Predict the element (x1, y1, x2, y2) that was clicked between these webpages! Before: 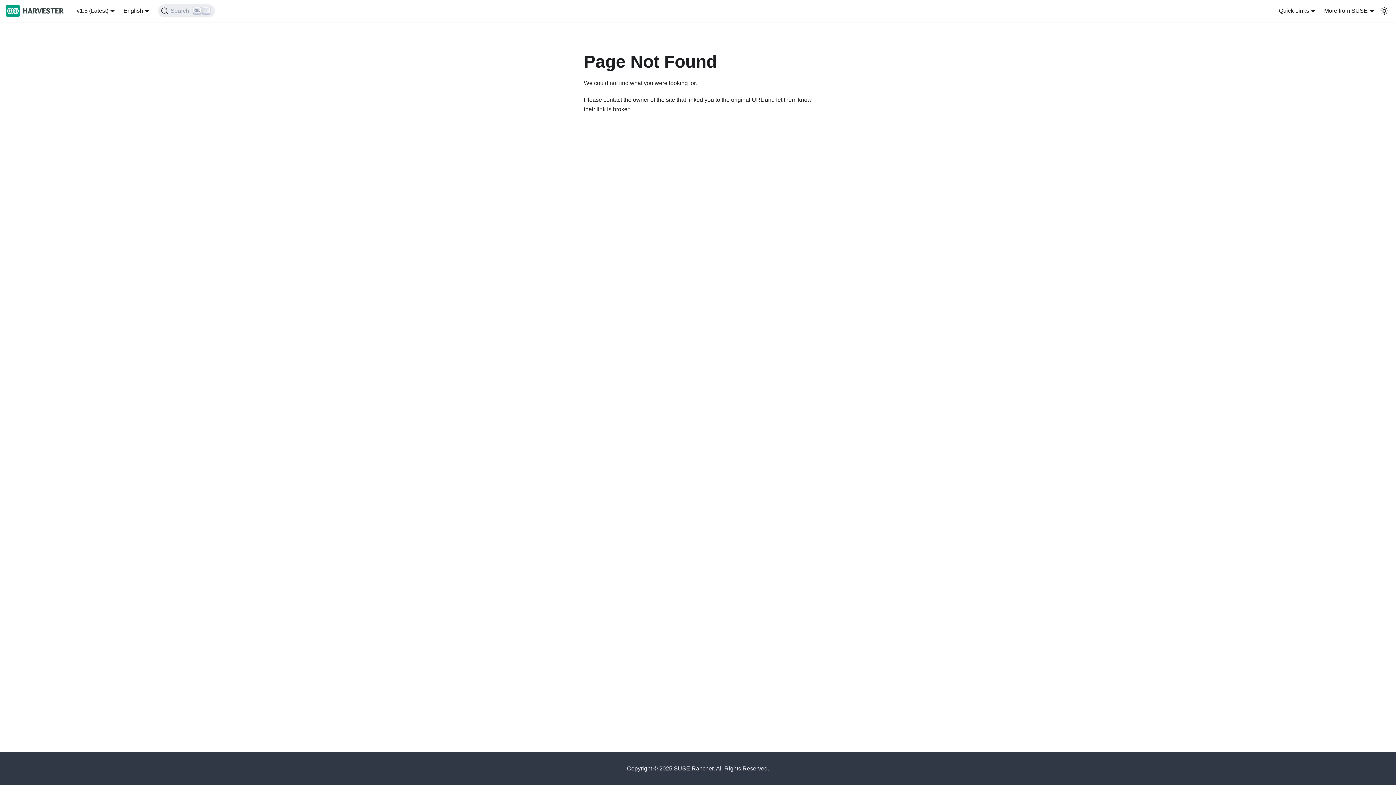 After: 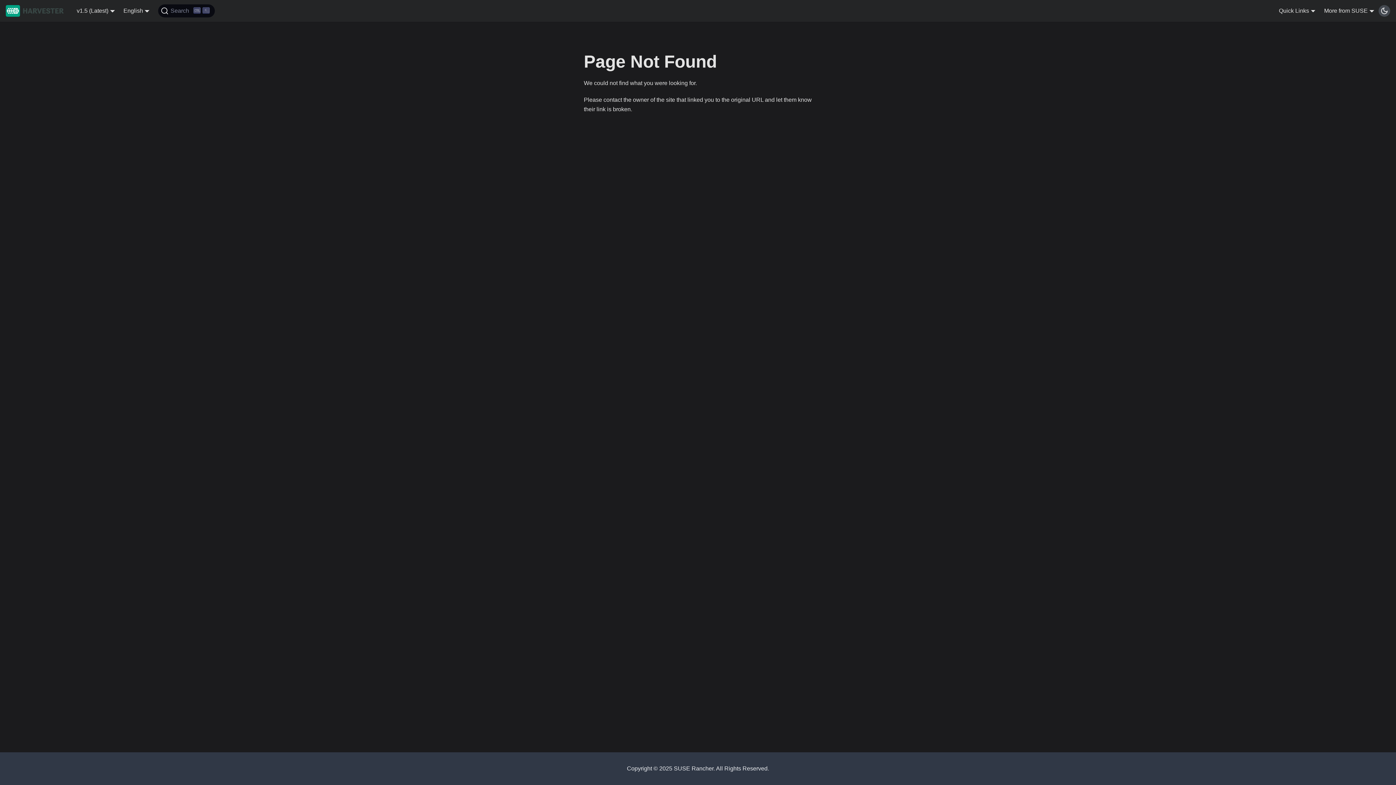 Action: bbox: (1378, 5, 1390, 16) label: Switch between dark and light mode (currently light mode)